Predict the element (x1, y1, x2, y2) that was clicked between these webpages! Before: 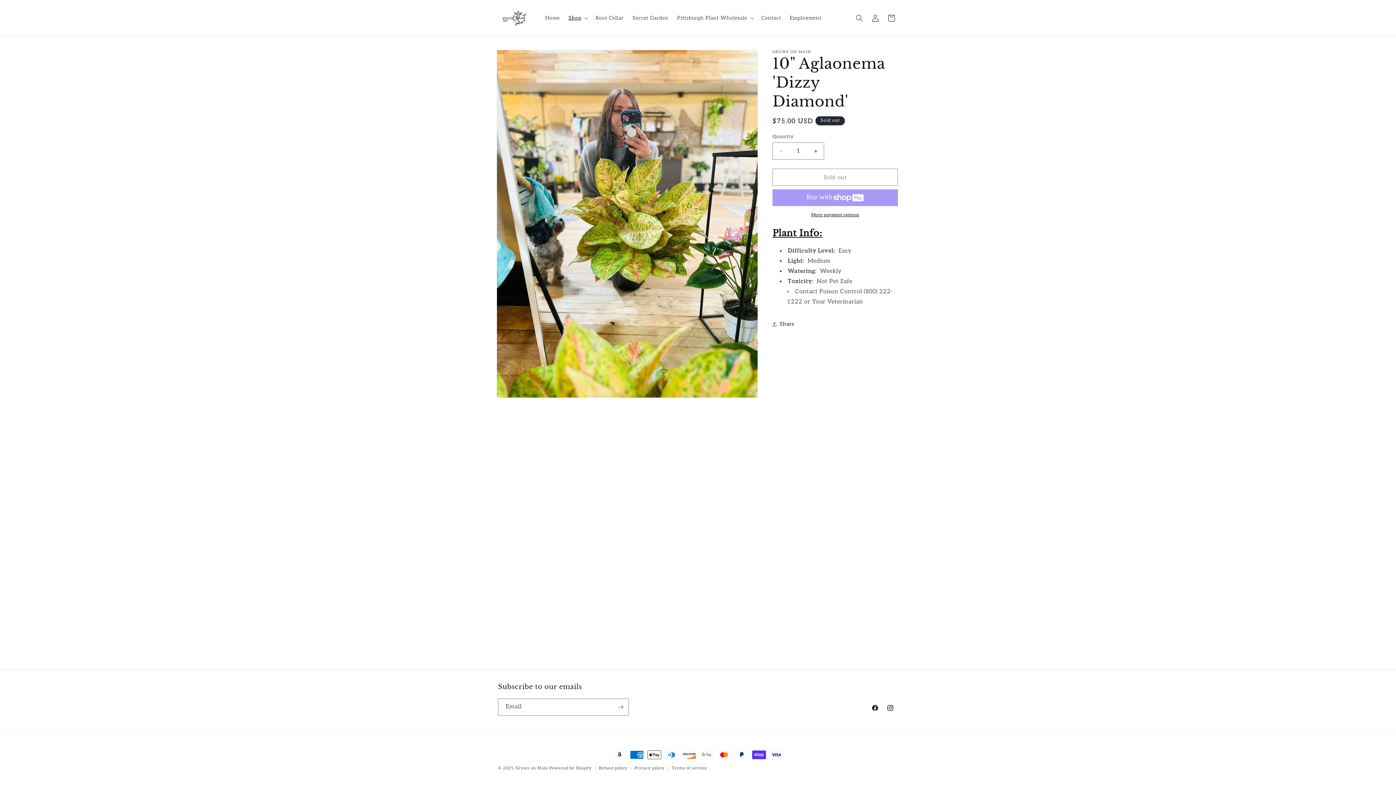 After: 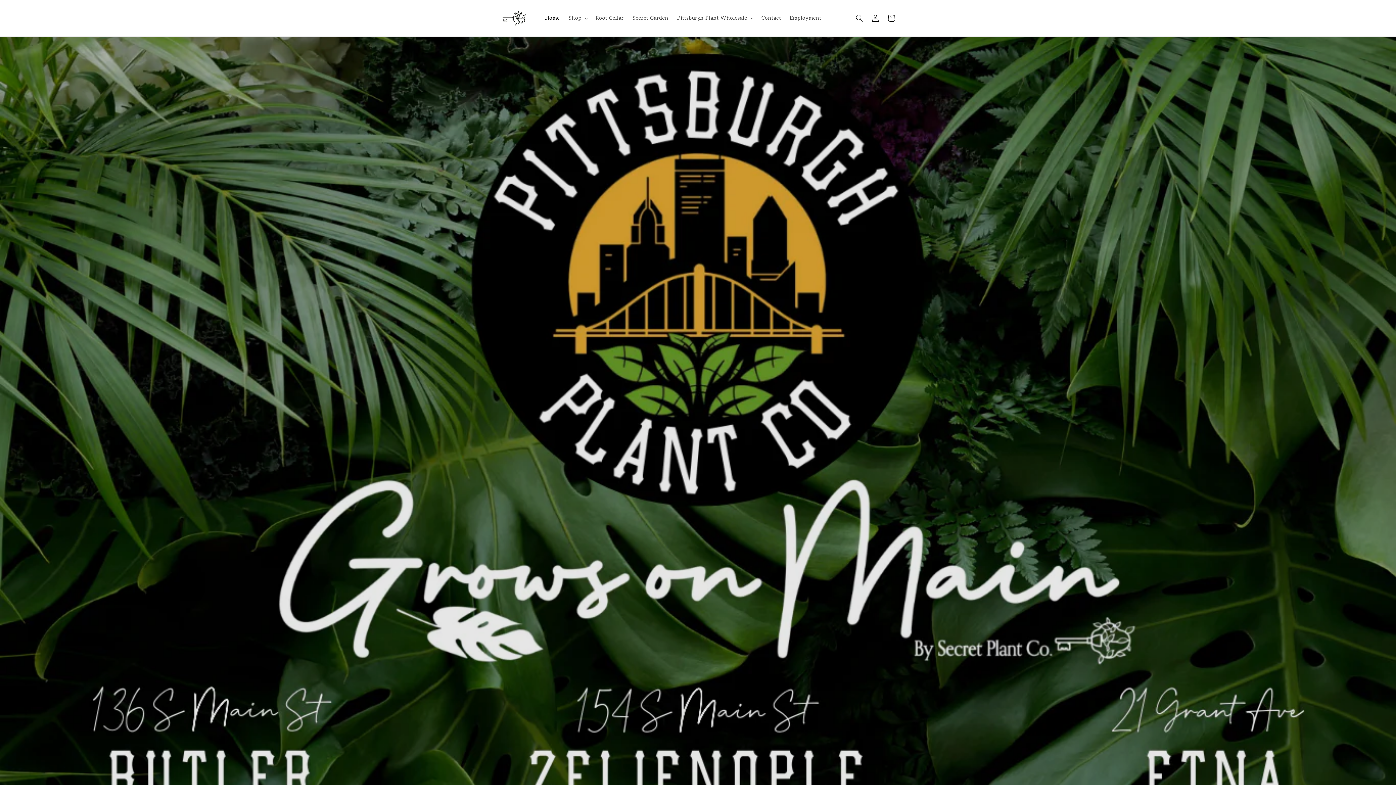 Action: label: Home bbox: (540, 10, 564, 25)